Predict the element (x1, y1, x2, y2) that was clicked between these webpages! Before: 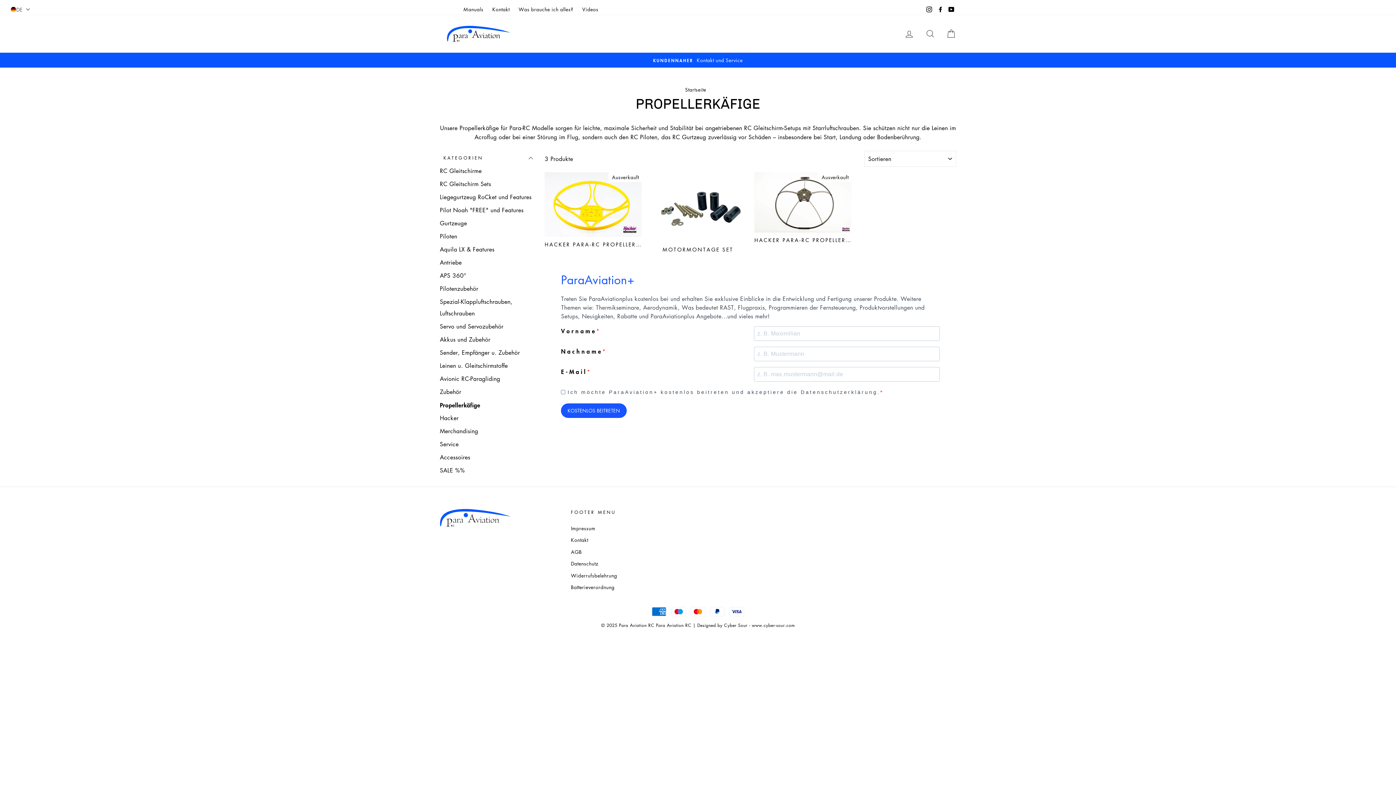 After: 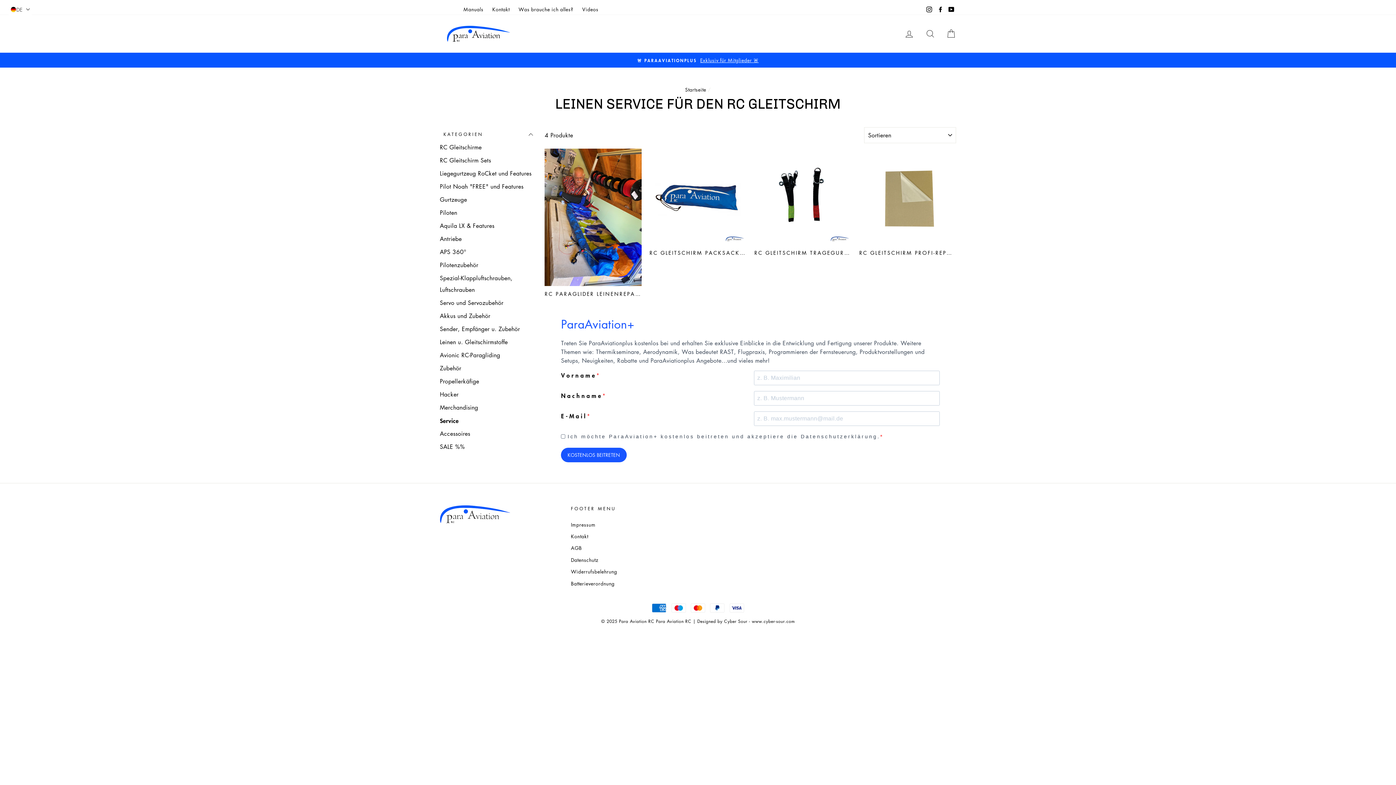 Action: bbox: (440, 438, 533, 450) label: Service